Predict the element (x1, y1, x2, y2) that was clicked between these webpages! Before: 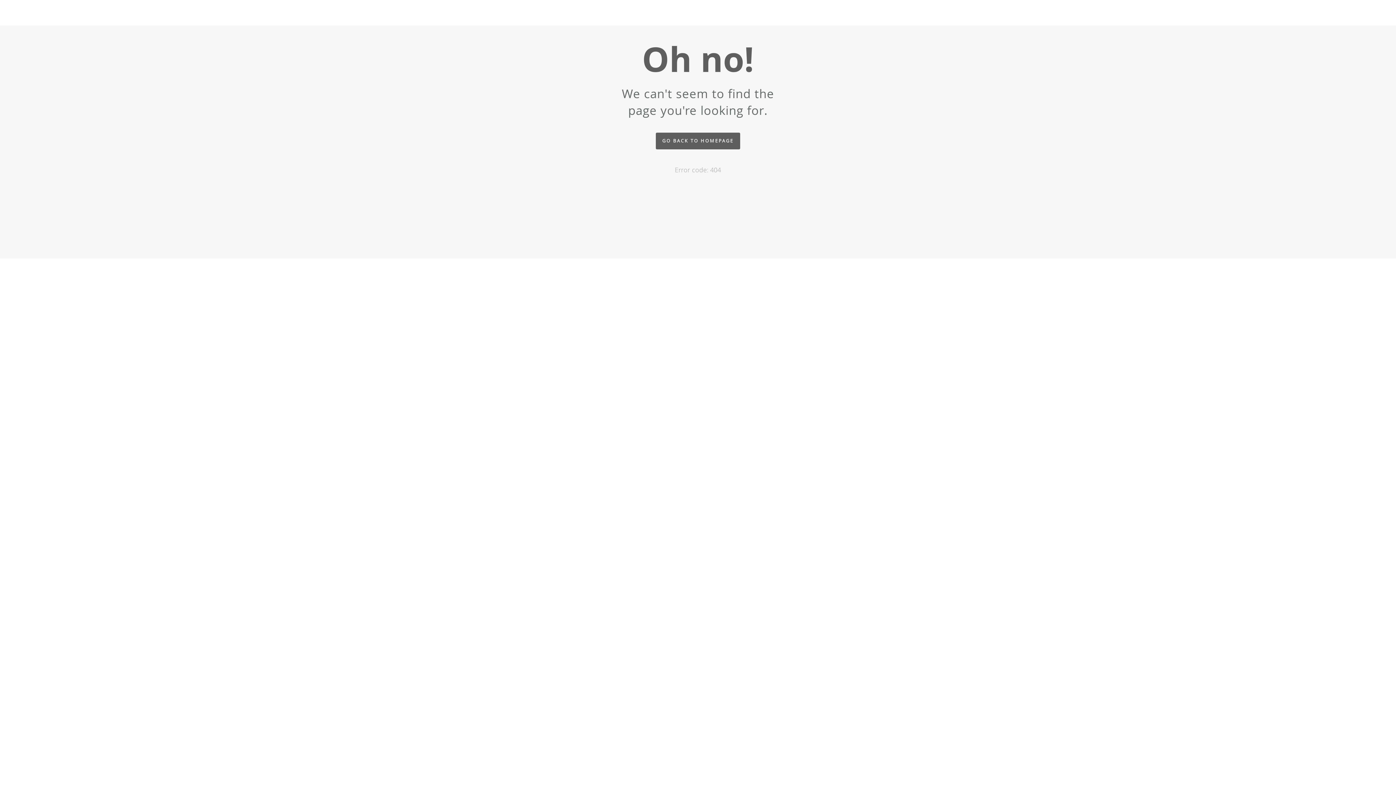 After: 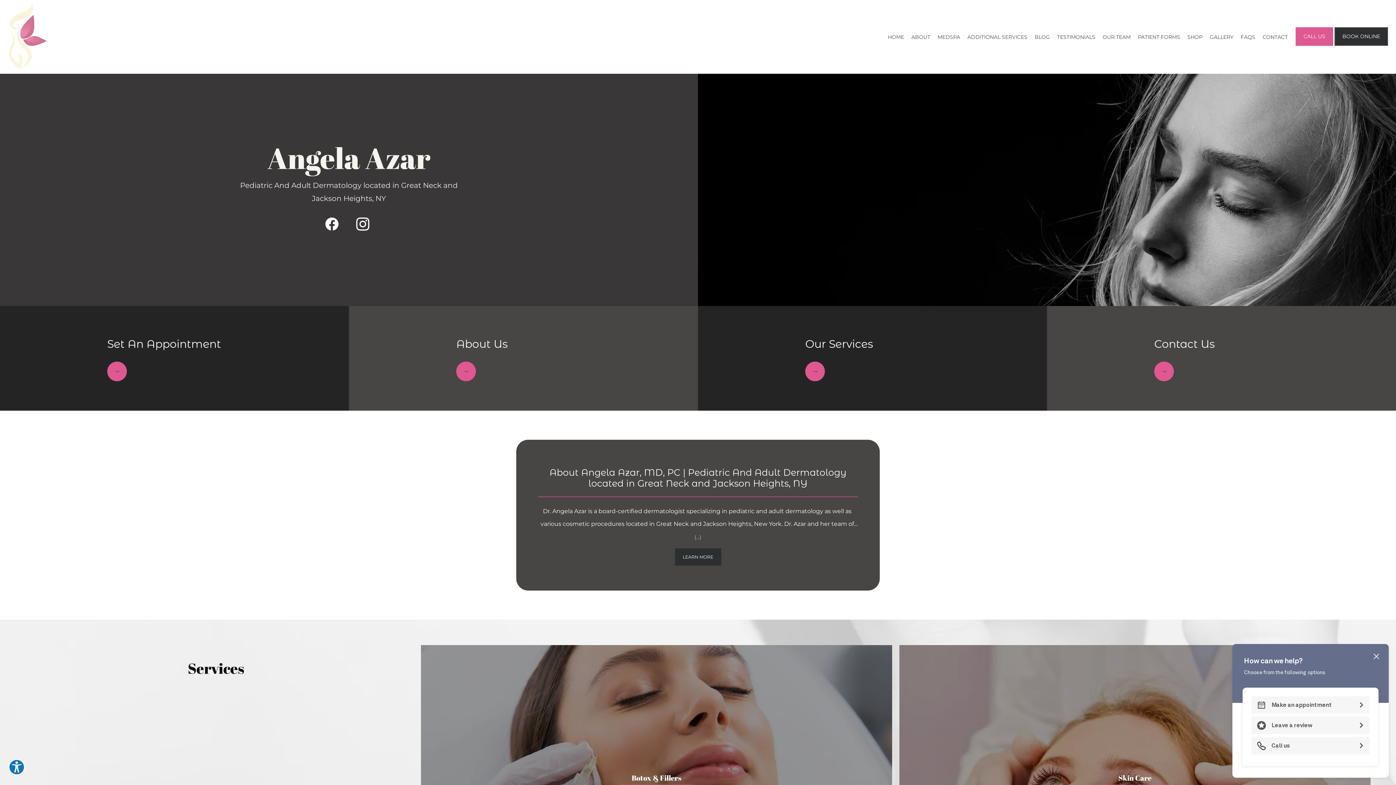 Action: bbox: (656, 132, 740, 149) label: GO BACK TO HOMEPAGE